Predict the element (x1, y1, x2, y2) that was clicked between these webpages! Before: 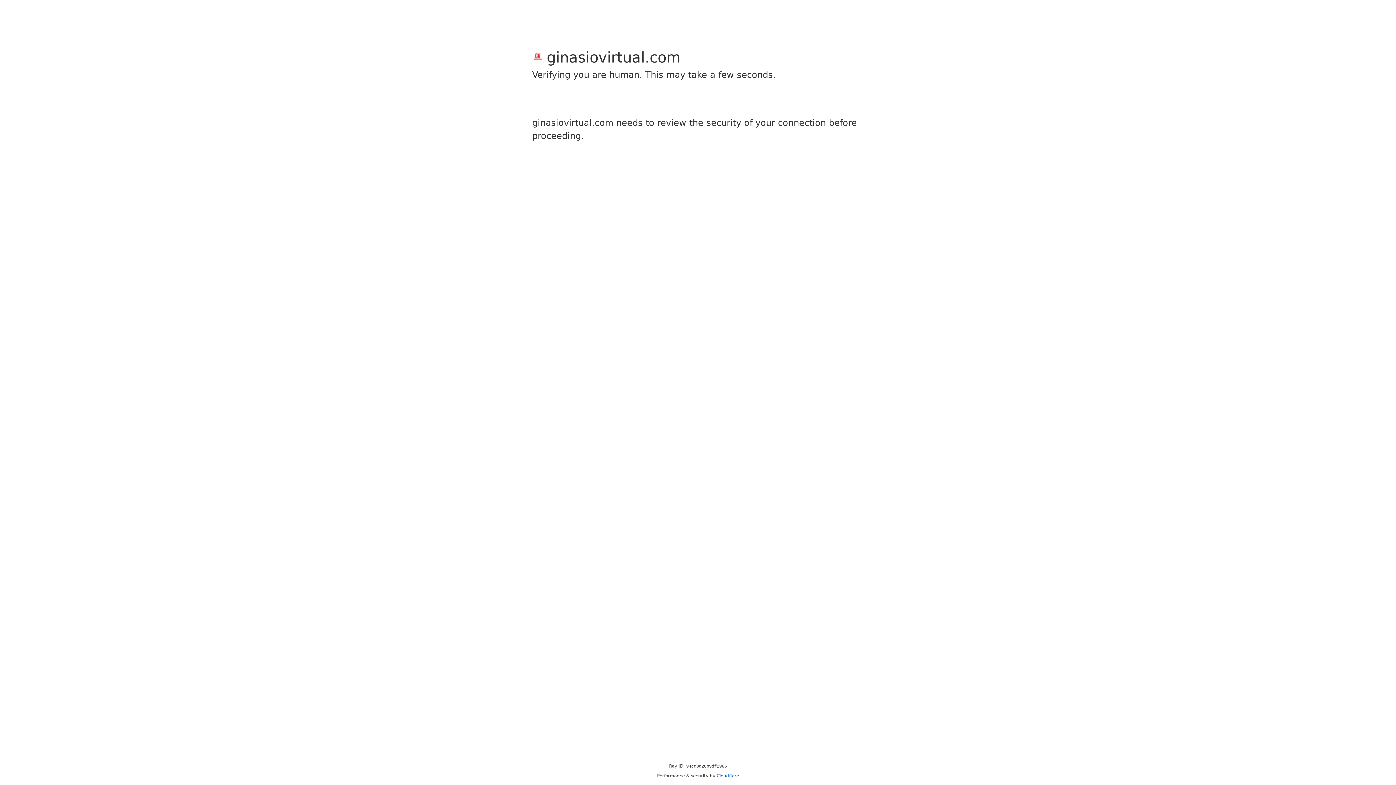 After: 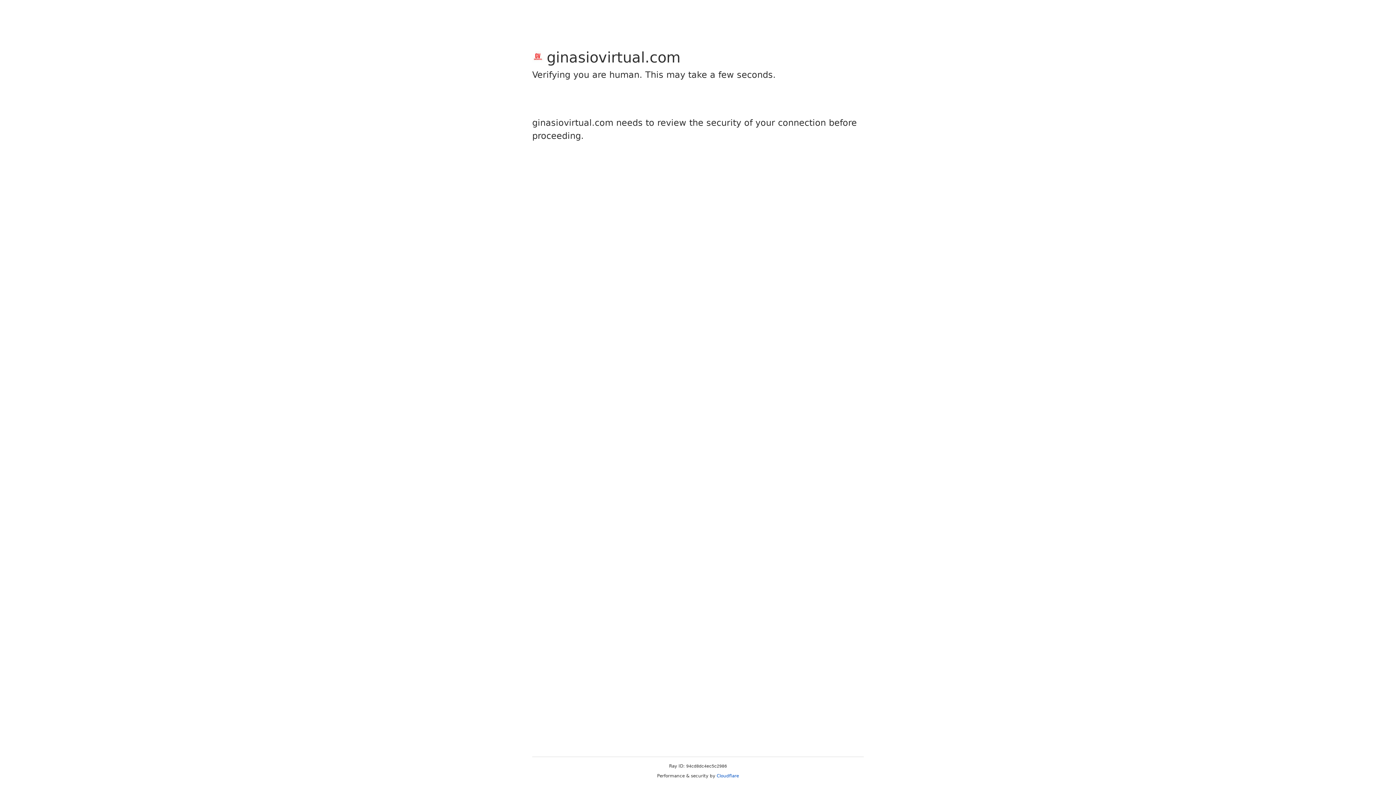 Action: bbox: (716, 773, 739, 778) label: Cloudflare